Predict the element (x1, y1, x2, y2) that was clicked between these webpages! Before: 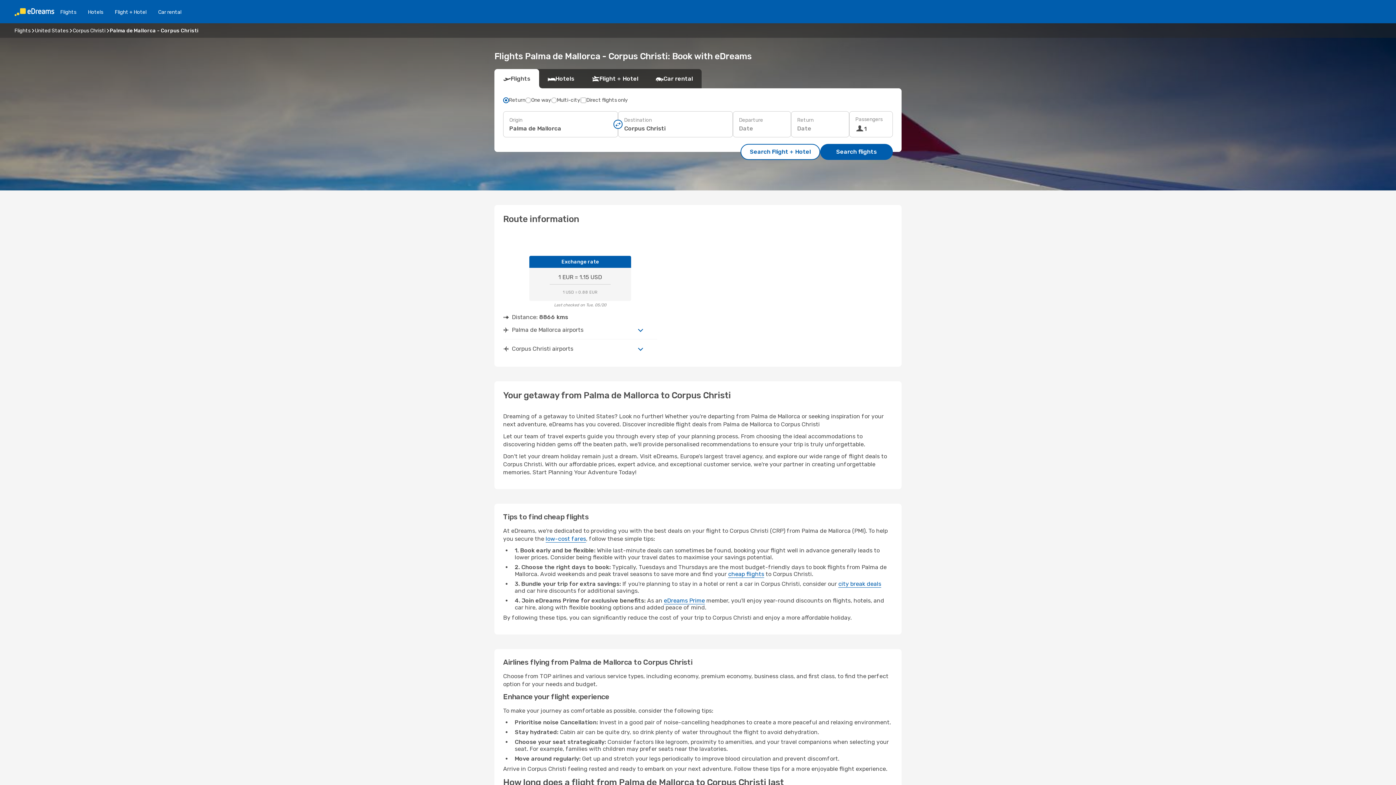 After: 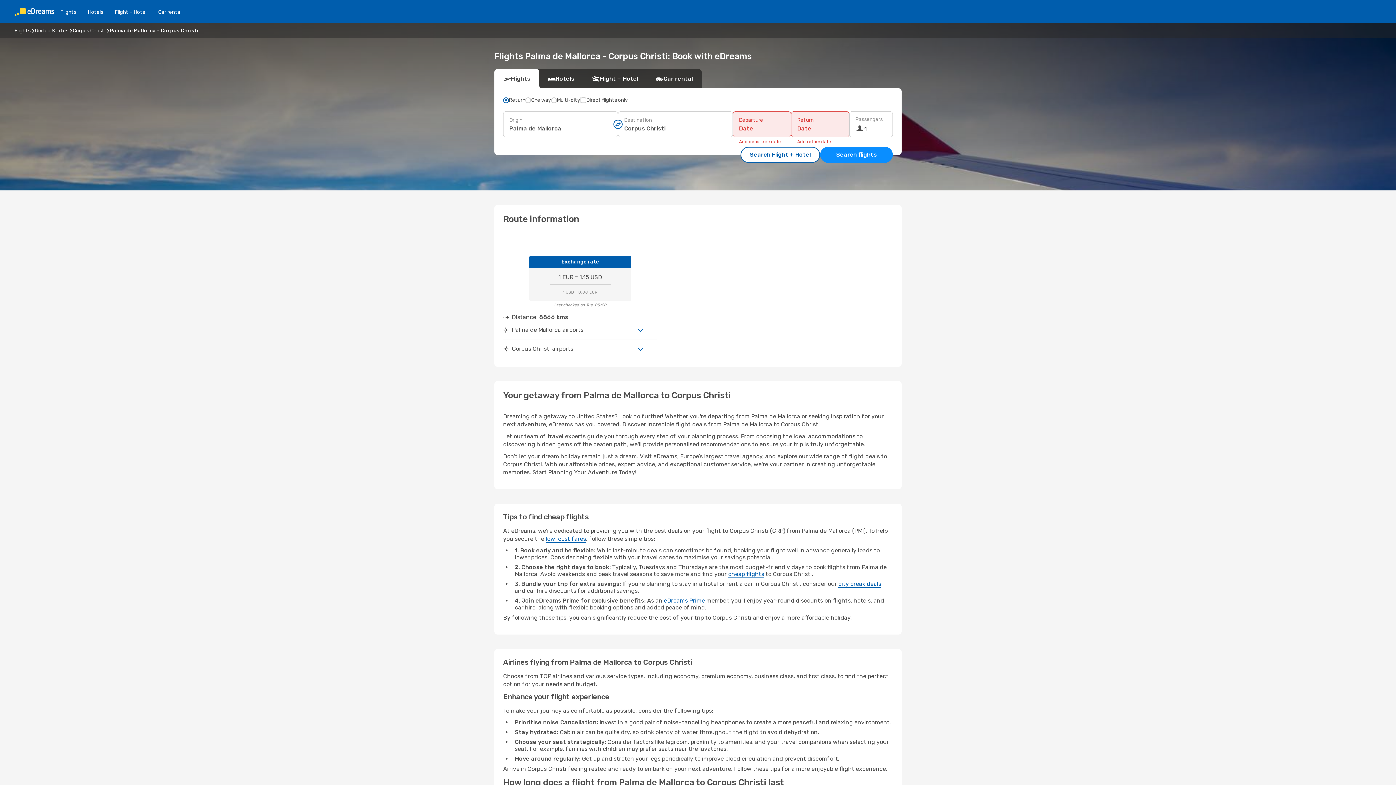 Action: bbox: (820, 144, 893, 160) label: Search flights